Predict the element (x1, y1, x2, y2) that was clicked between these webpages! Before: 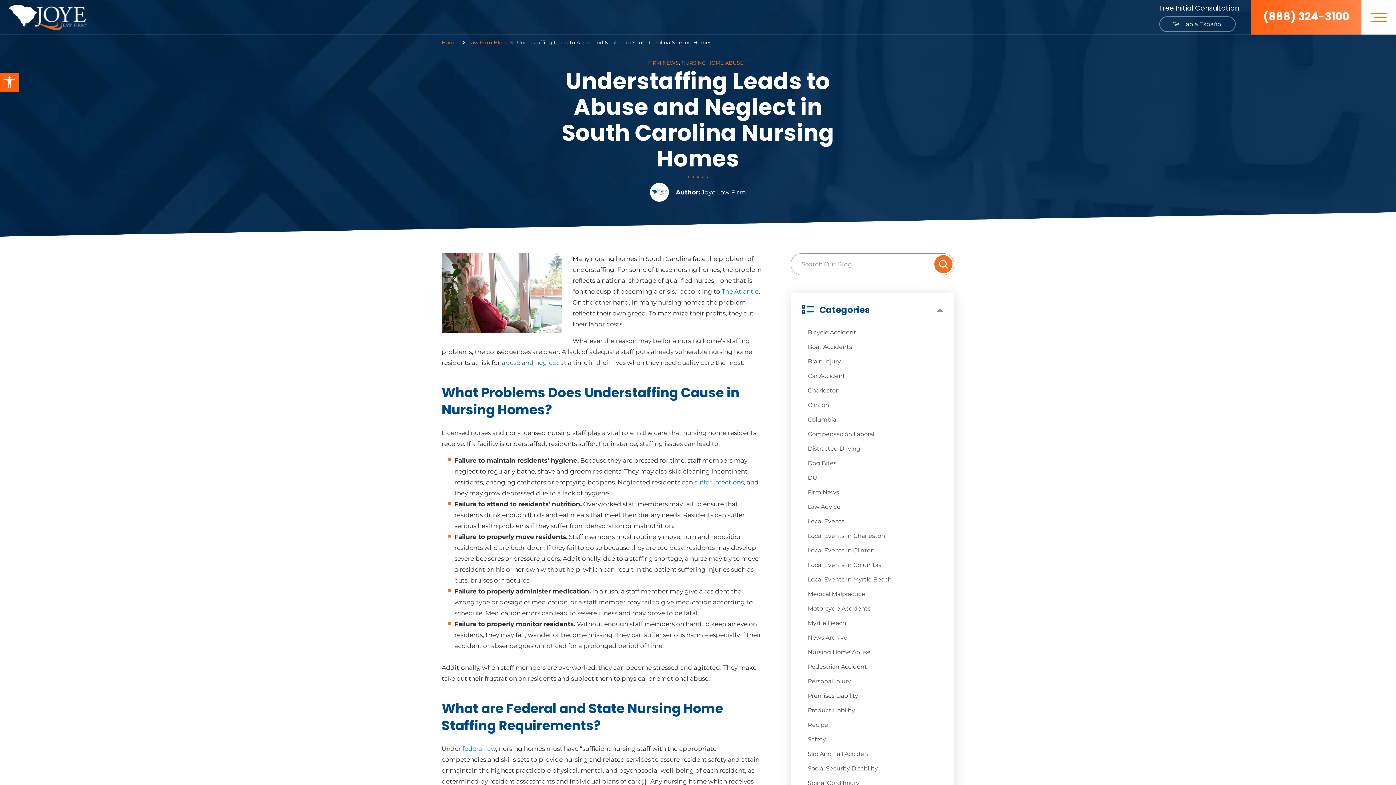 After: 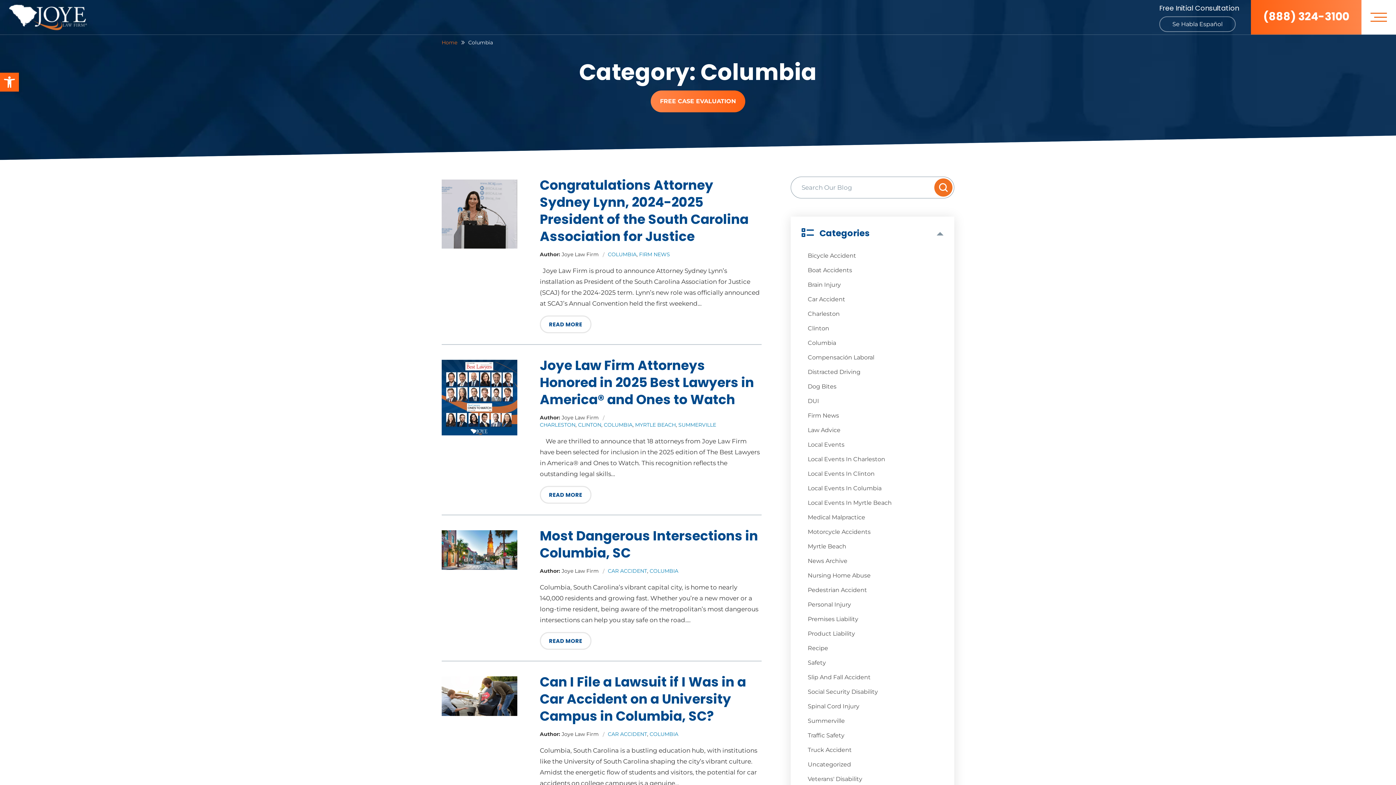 Action: label: Columbia bbox: (808, 416, 937, 423)